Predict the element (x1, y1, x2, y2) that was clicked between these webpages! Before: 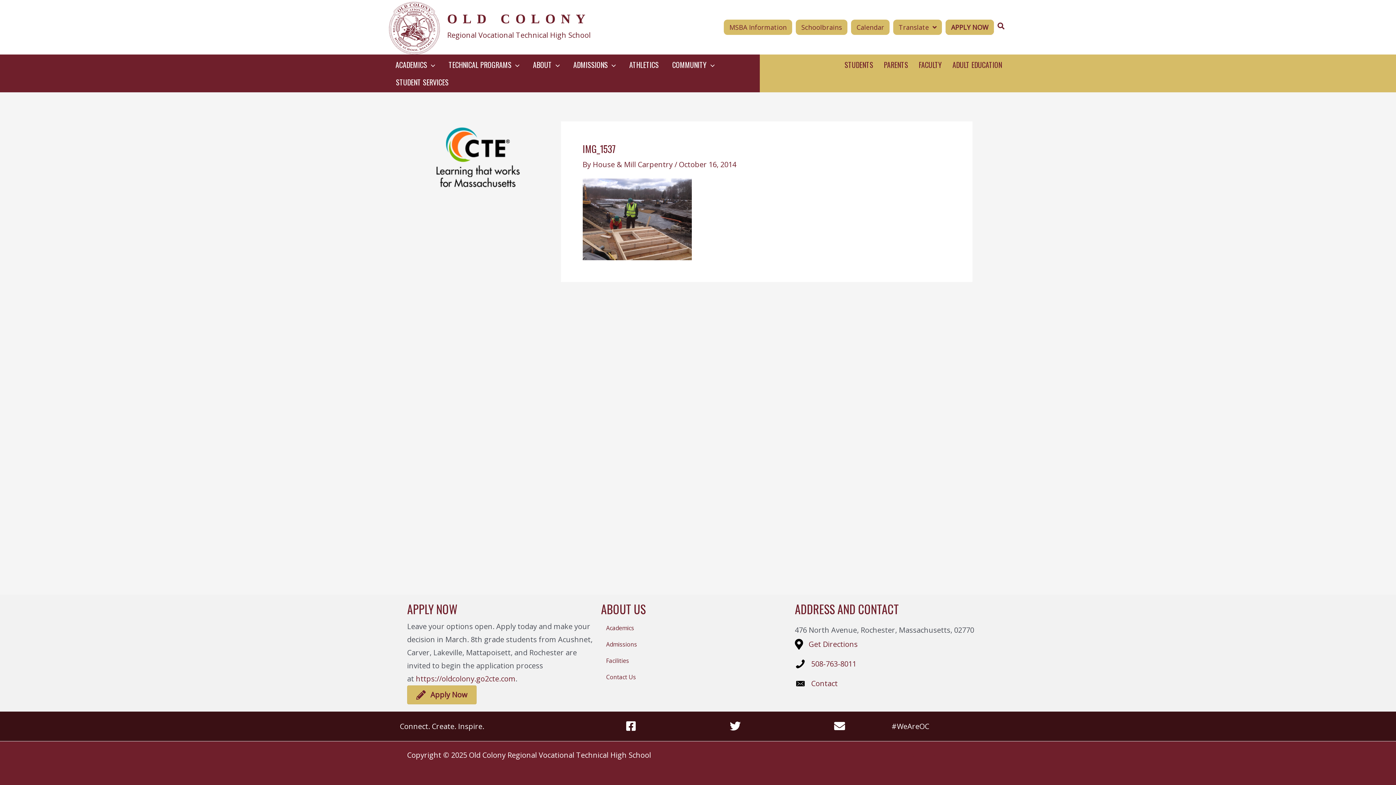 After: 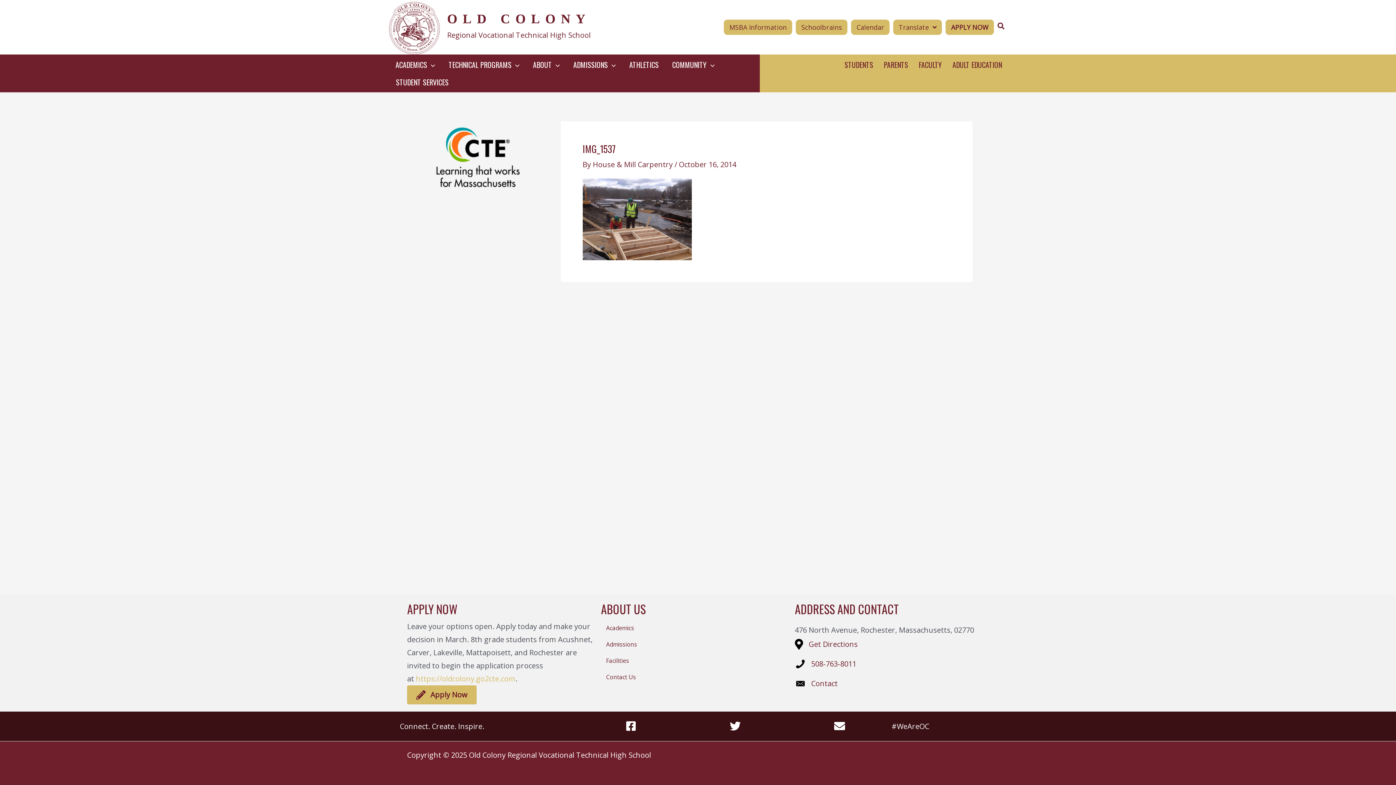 Action: bbox: (416, 674, 515, 684) label: https://oldcolony.go2cte.com